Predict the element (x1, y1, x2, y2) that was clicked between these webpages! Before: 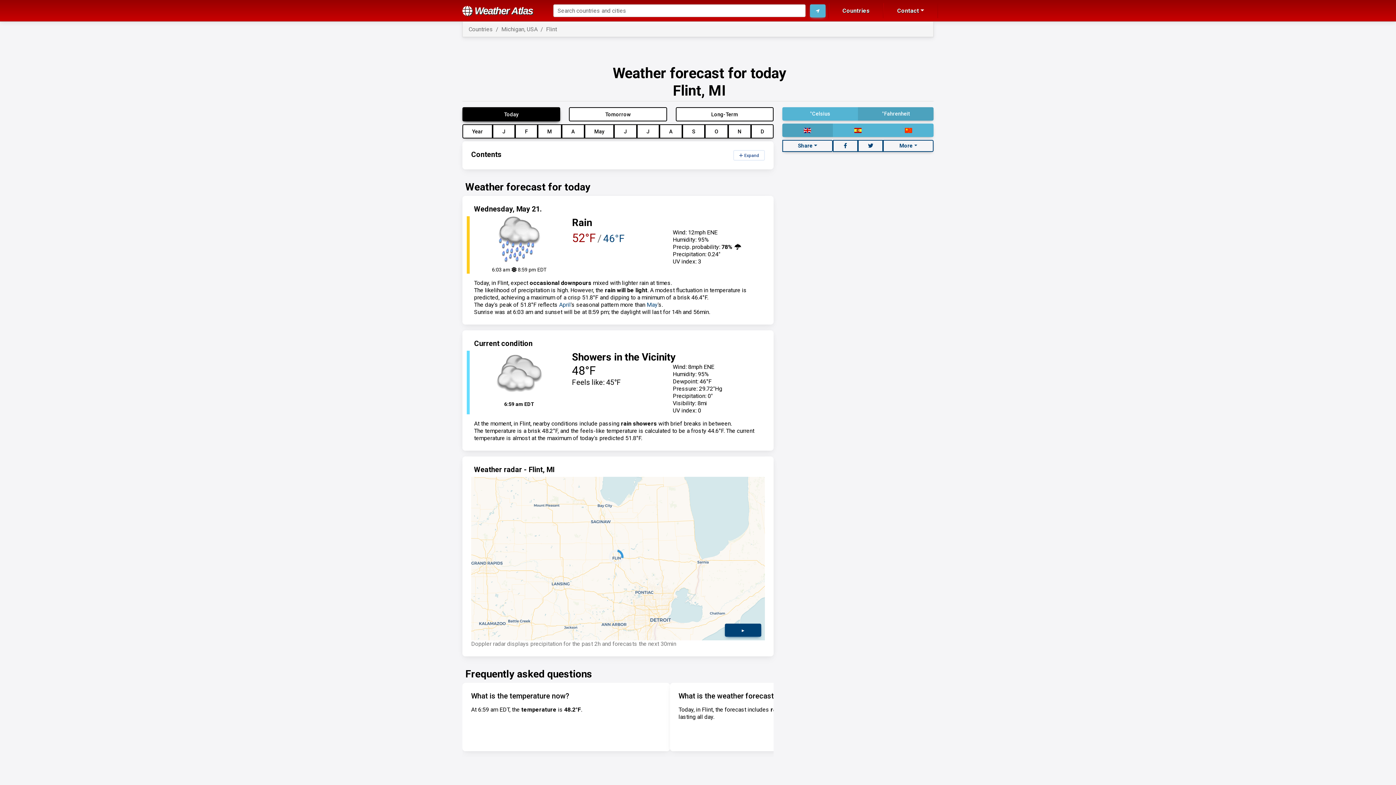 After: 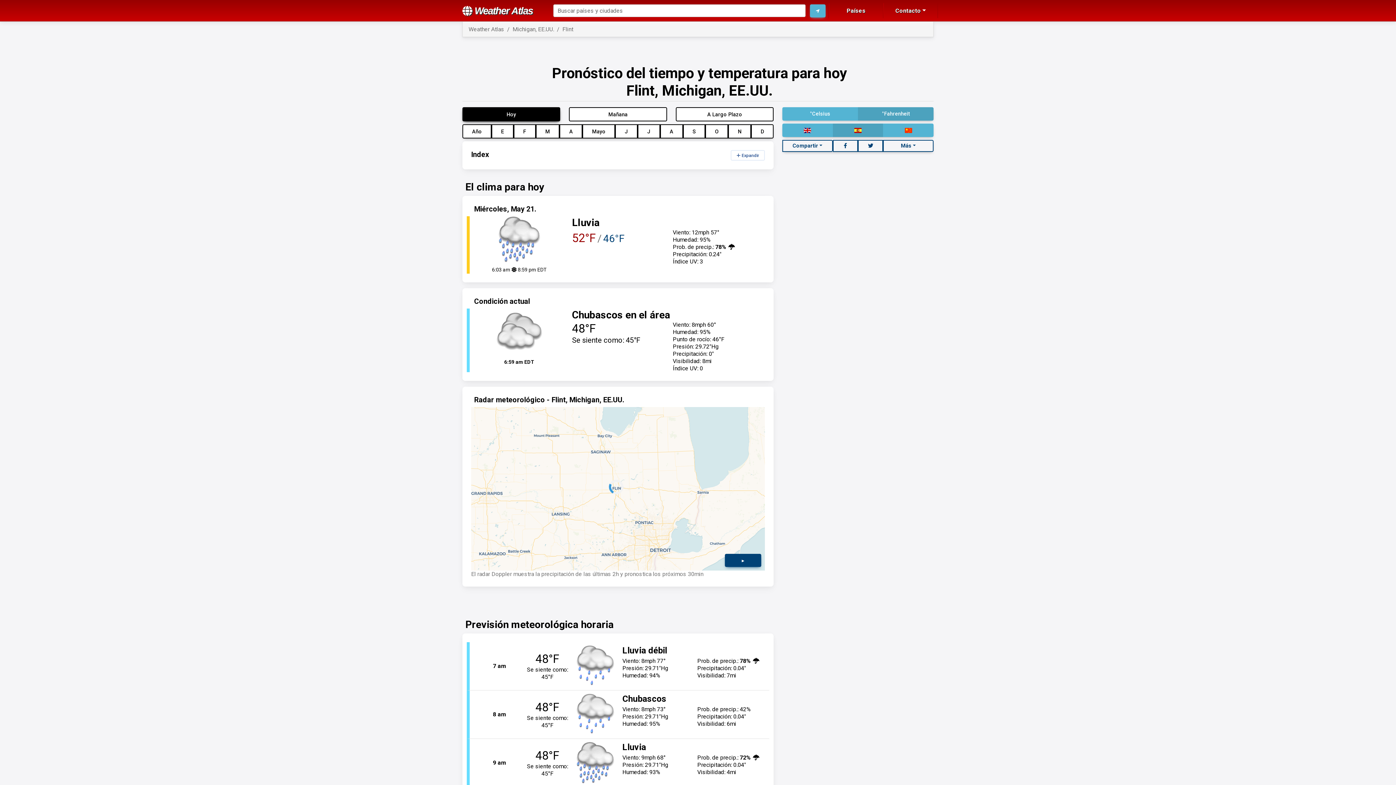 Action: bbox: (832, 123, 883, 137)